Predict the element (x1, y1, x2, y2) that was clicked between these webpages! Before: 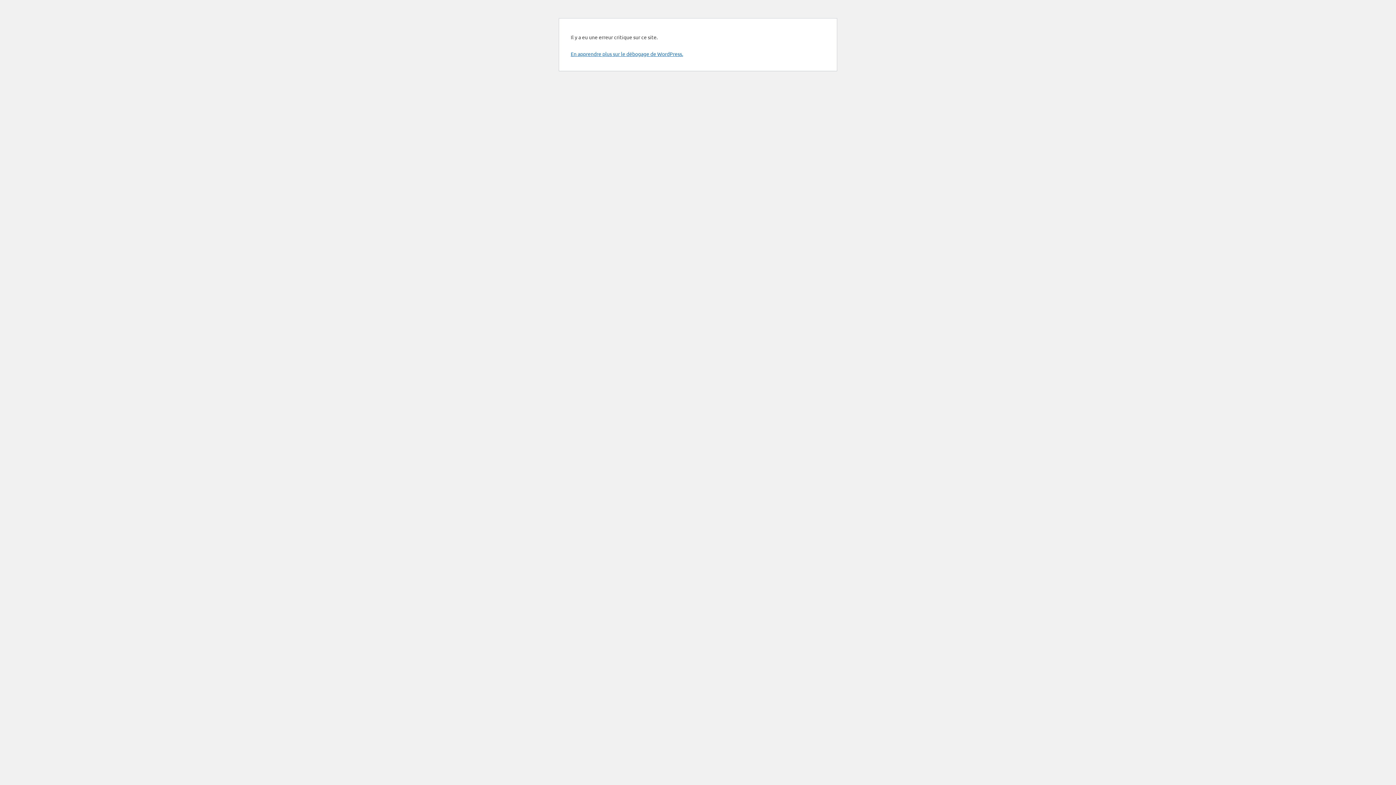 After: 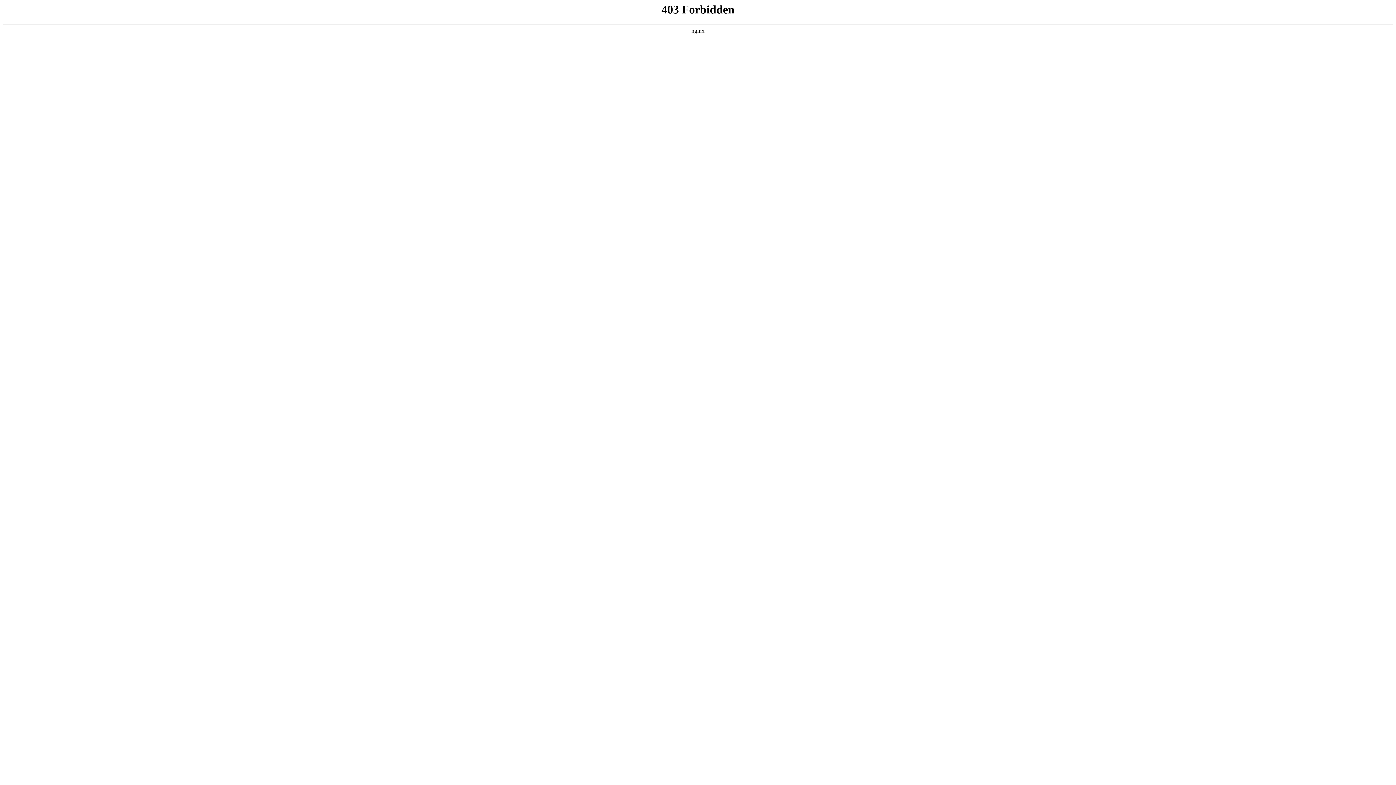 Action: label: En apprendre plus sur le débogage de WordPress. bbox: (570, 50, 683, 57)